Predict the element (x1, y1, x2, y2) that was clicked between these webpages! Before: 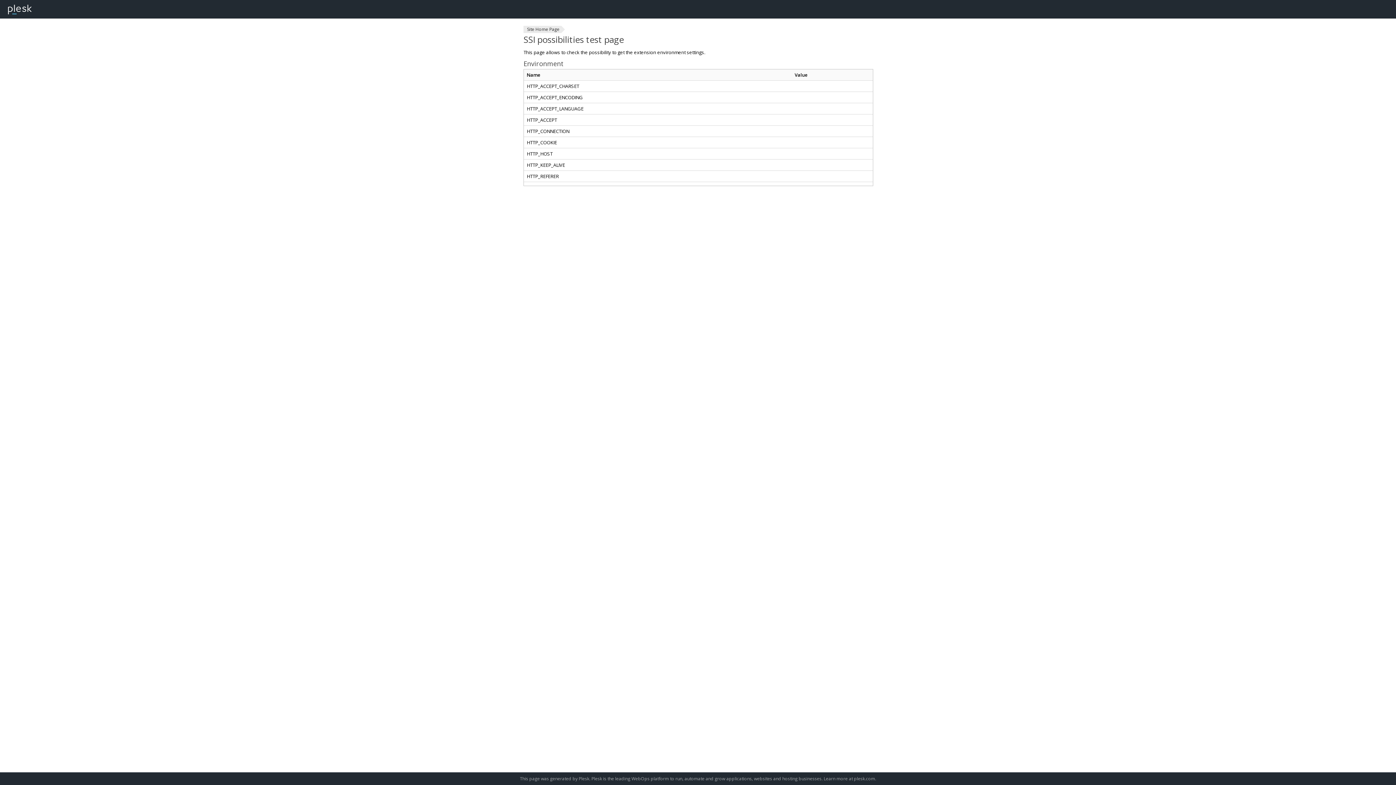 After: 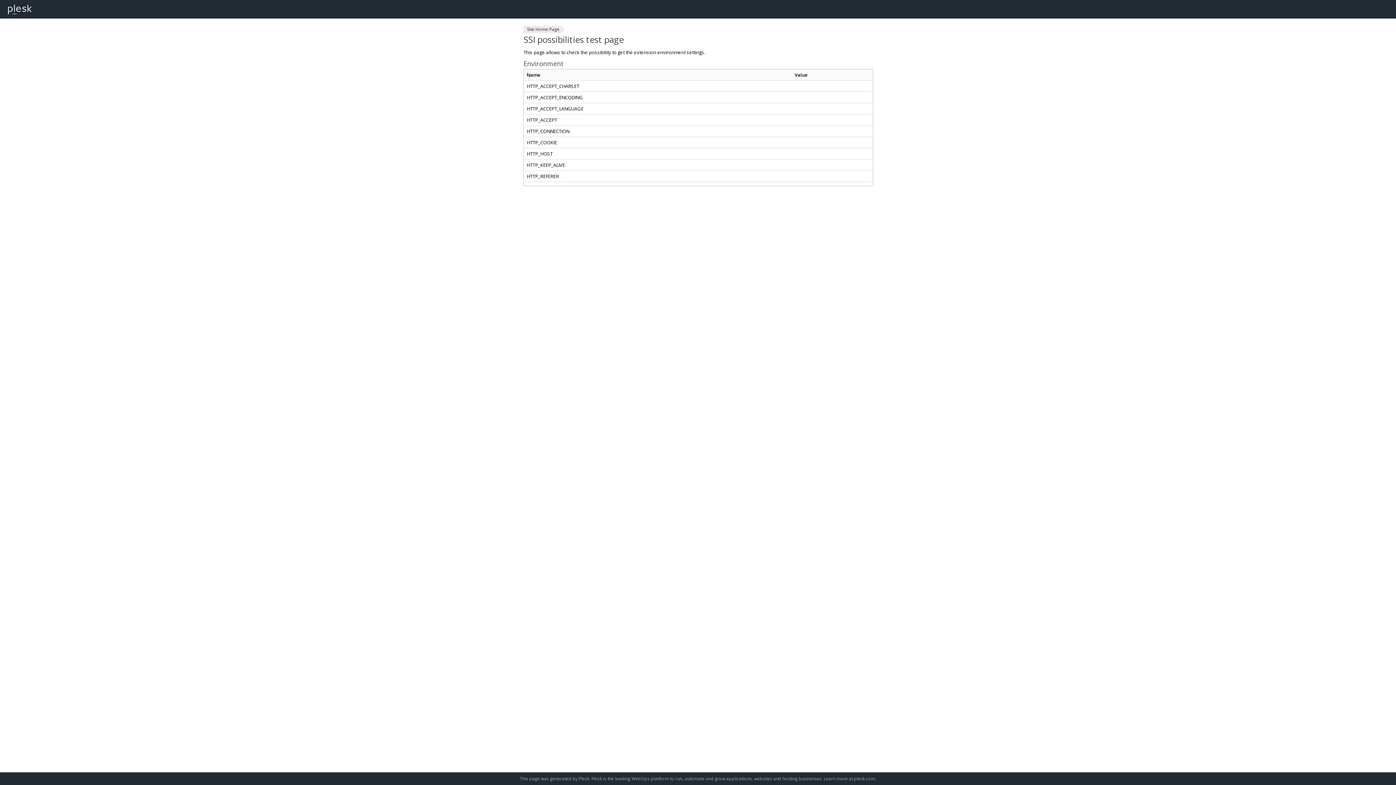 Action: bbox: (7, 0, 31, 18)